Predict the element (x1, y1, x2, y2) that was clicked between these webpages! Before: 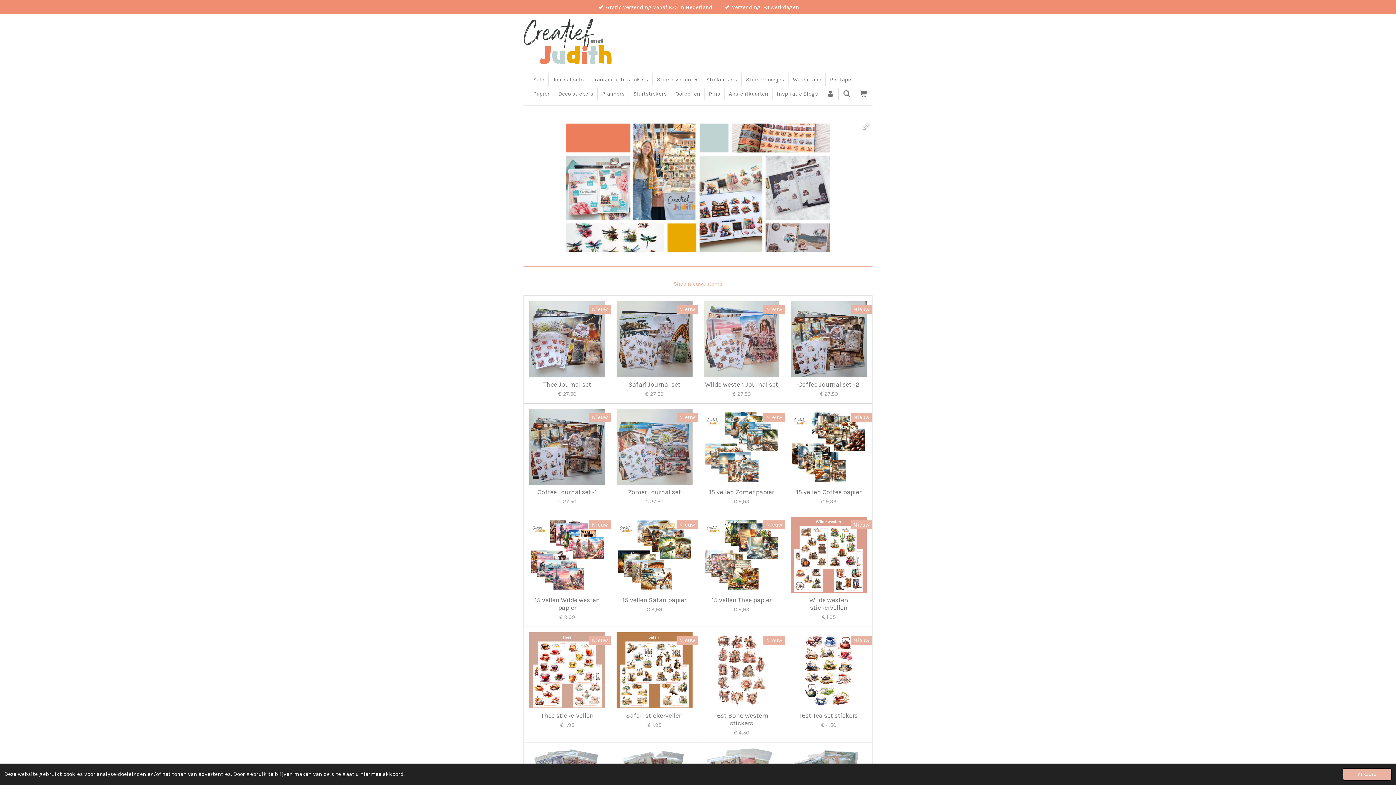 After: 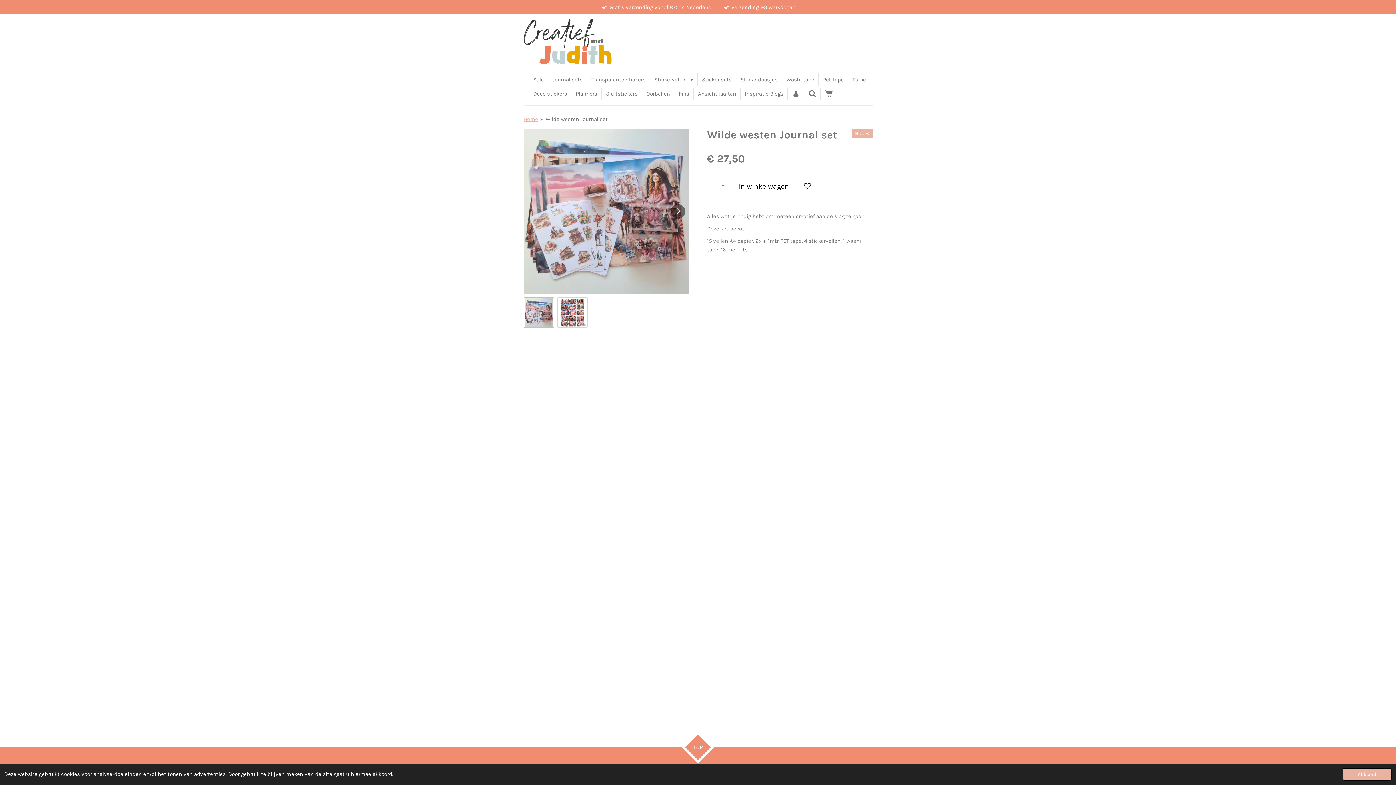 Action: bbox: (703, 301, 779, 377)